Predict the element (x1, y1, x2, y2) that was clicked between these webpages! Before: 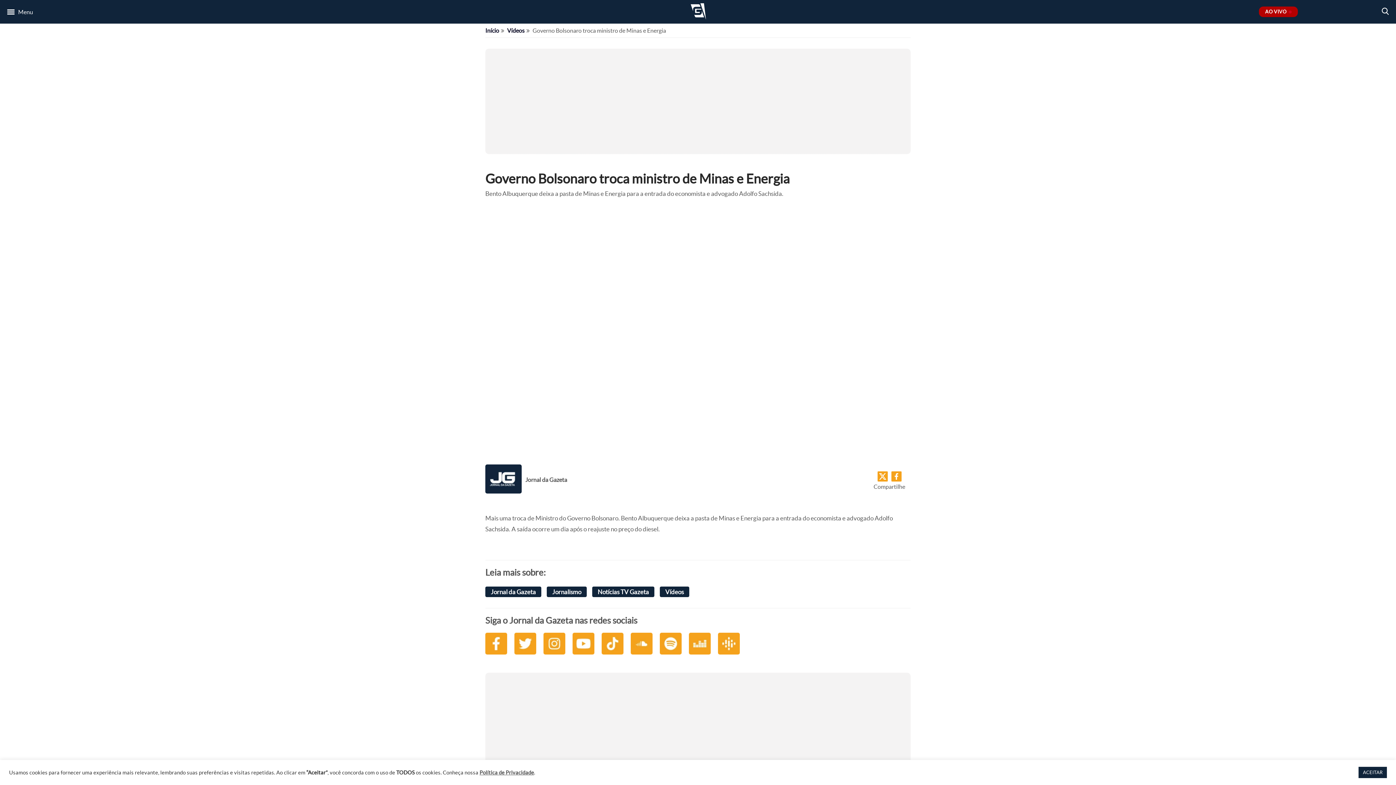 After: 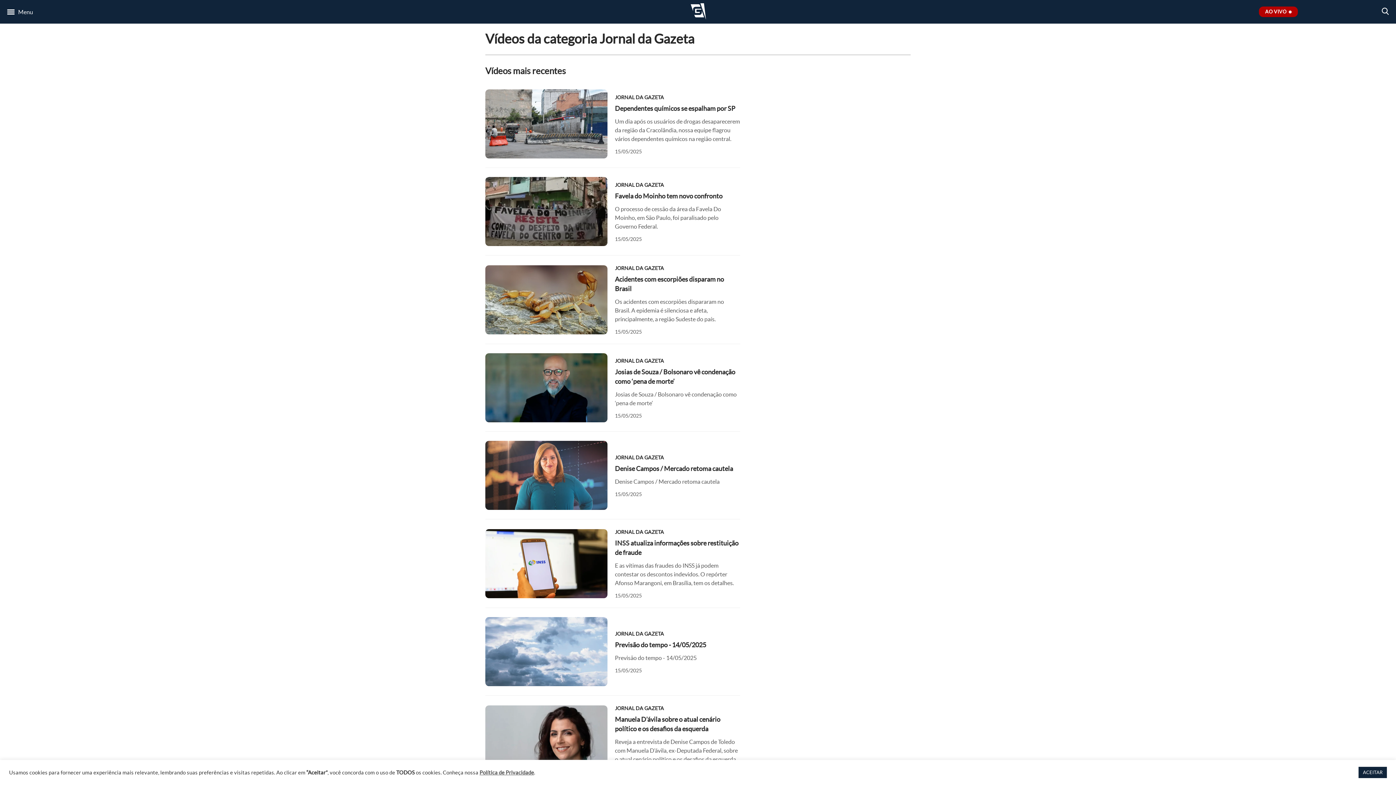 Action: label: Jornal da Gazeta bbox: (485, 574, 541, 585)